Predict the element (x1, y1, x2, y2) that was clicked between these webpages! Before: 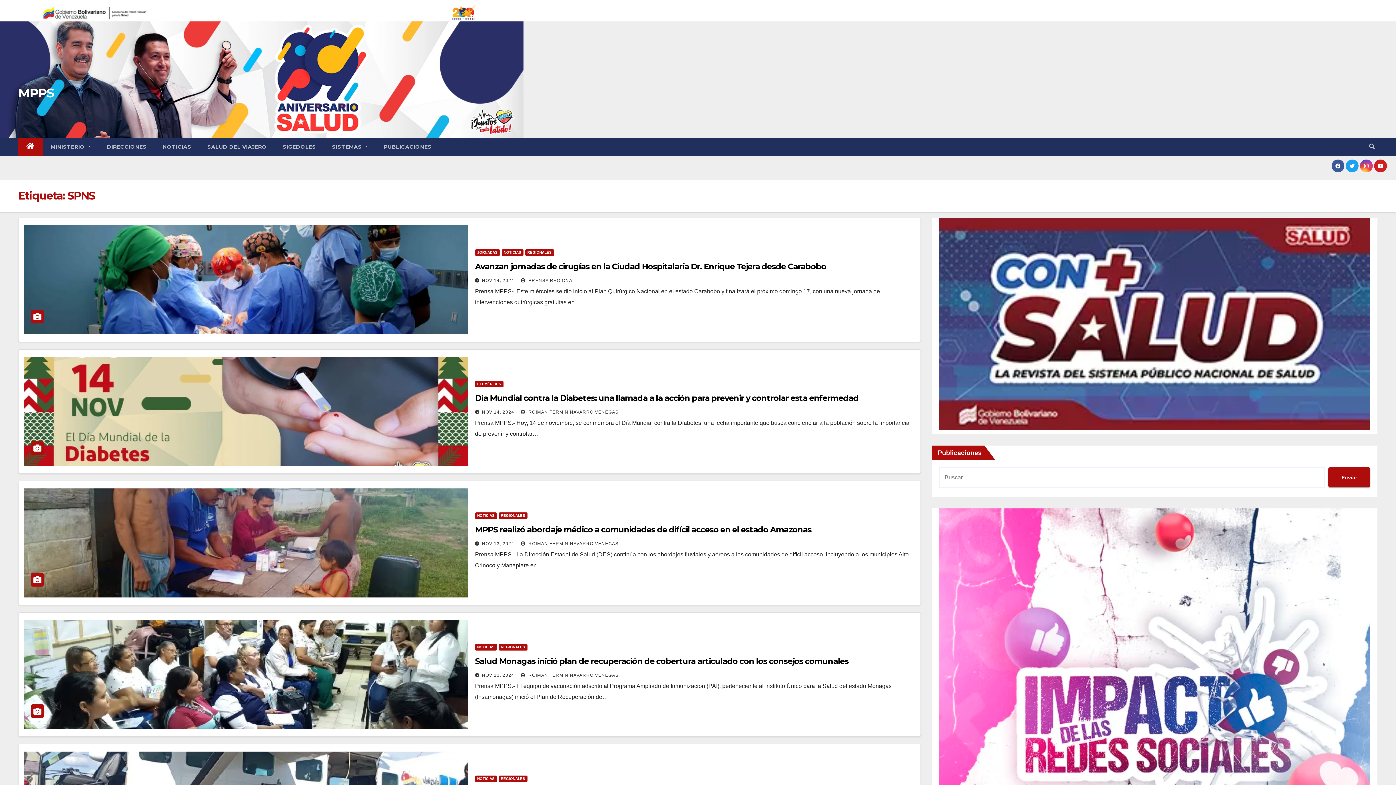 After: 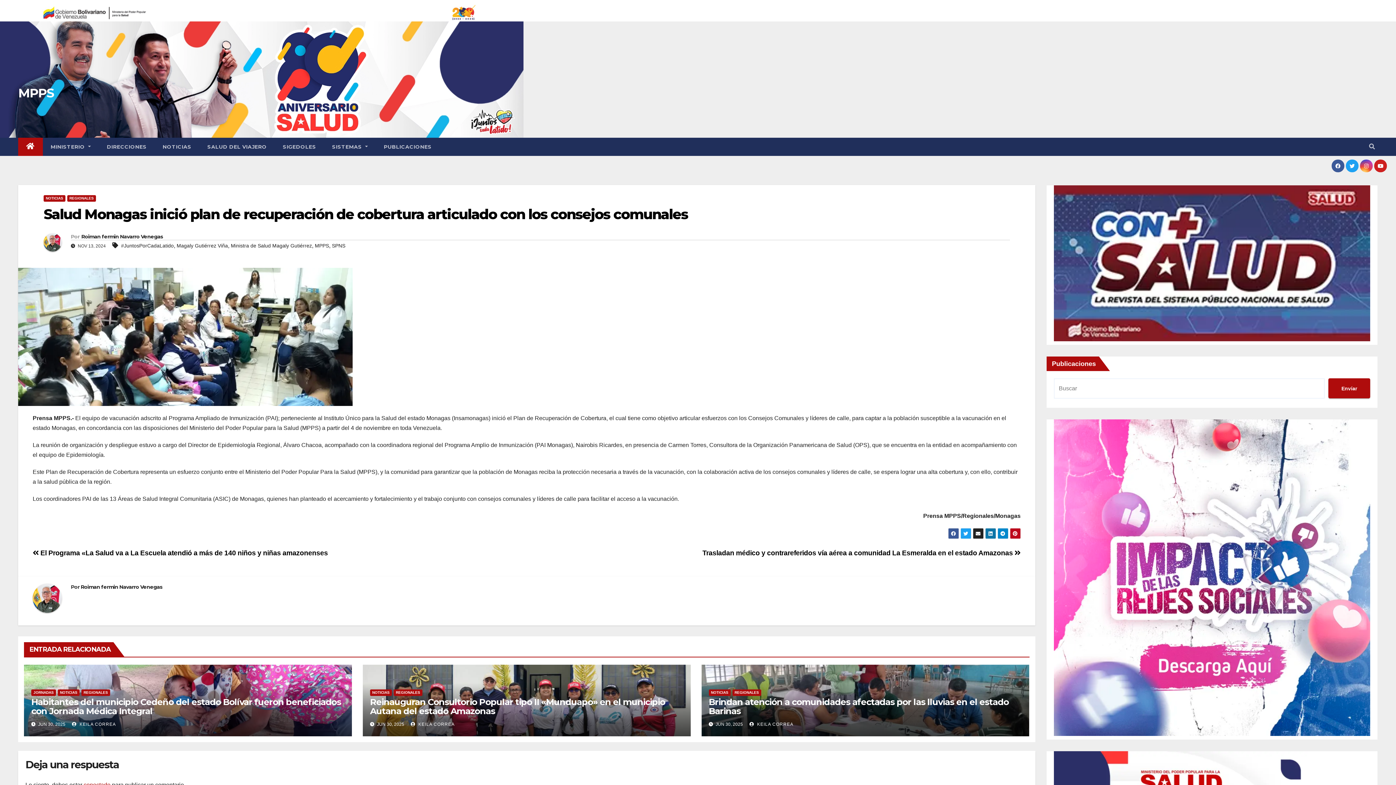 Action: bbox: (24, 620, 467, 729)